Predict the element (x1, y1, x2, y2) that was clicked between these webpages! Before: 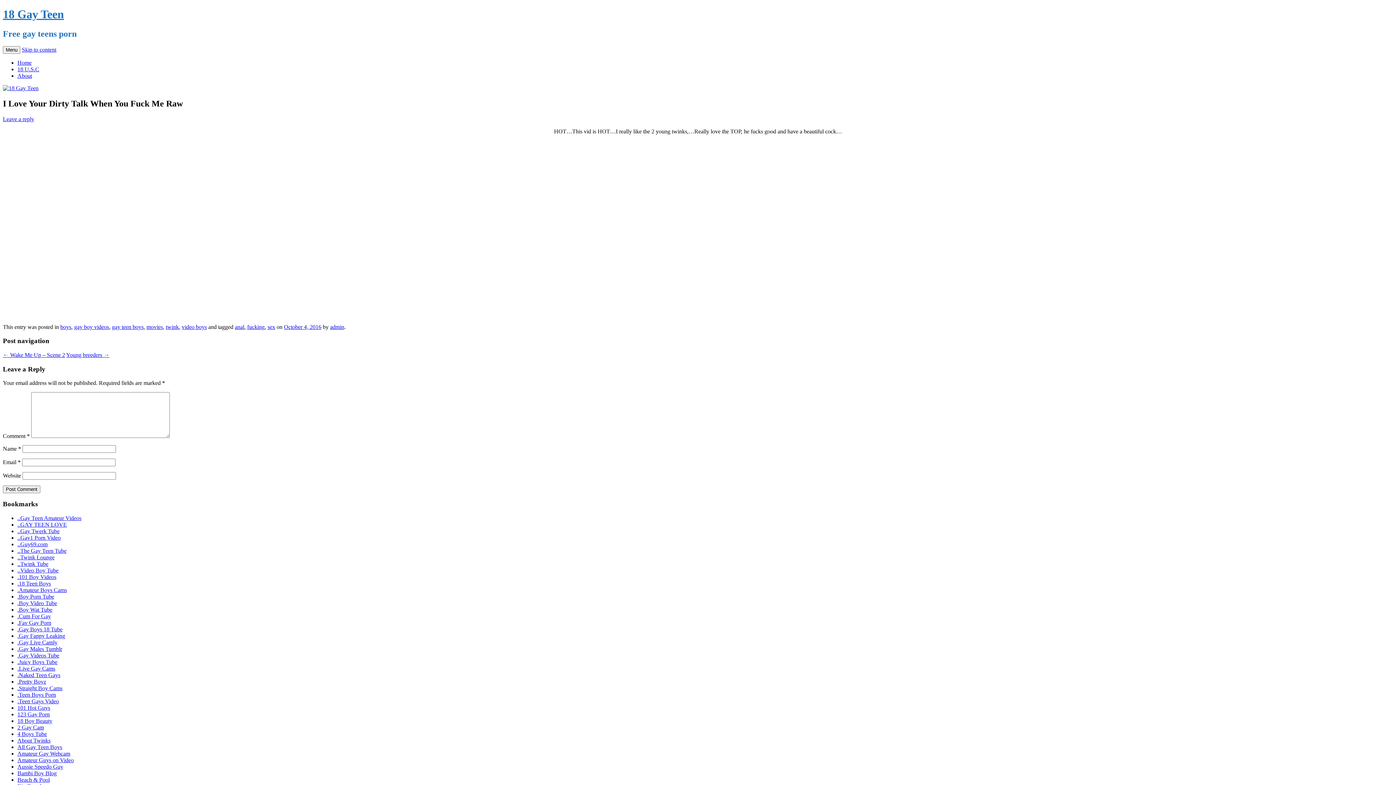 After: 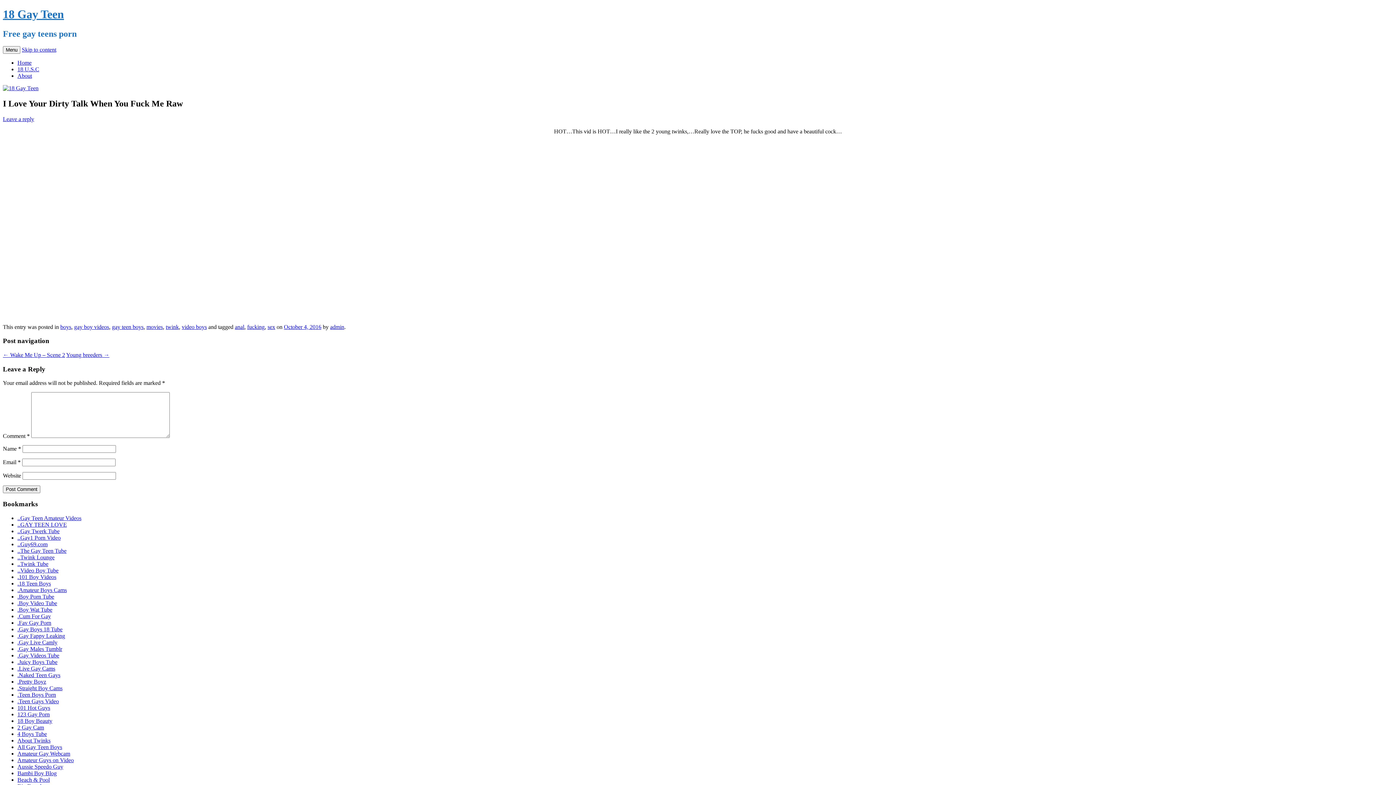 Action: bbox: (17, 528, 59, 534) label: ..Gay Twerk Tube